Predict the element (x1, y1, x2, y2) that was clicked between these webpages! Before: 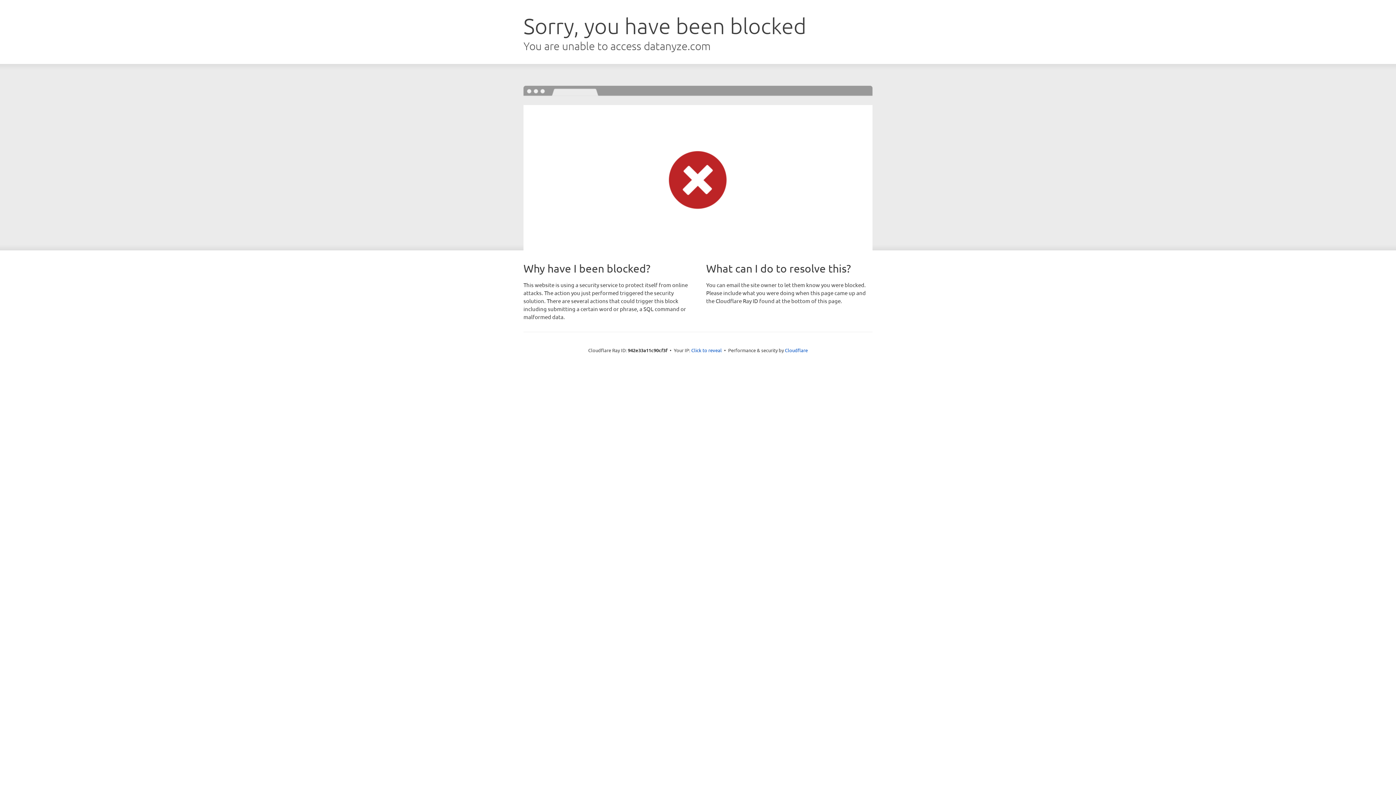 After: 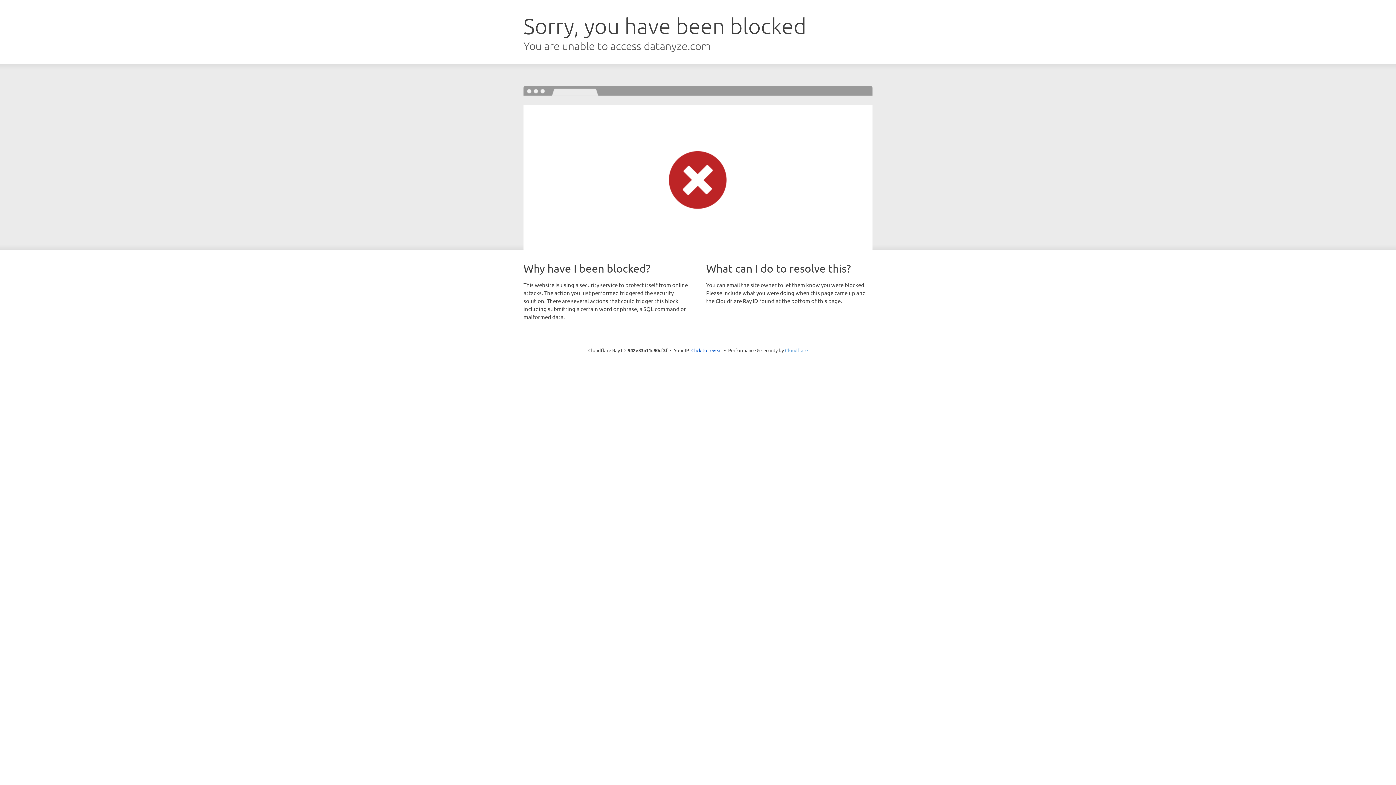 Action: label: Cloudflare bbox: (785, 347, 808, 353)